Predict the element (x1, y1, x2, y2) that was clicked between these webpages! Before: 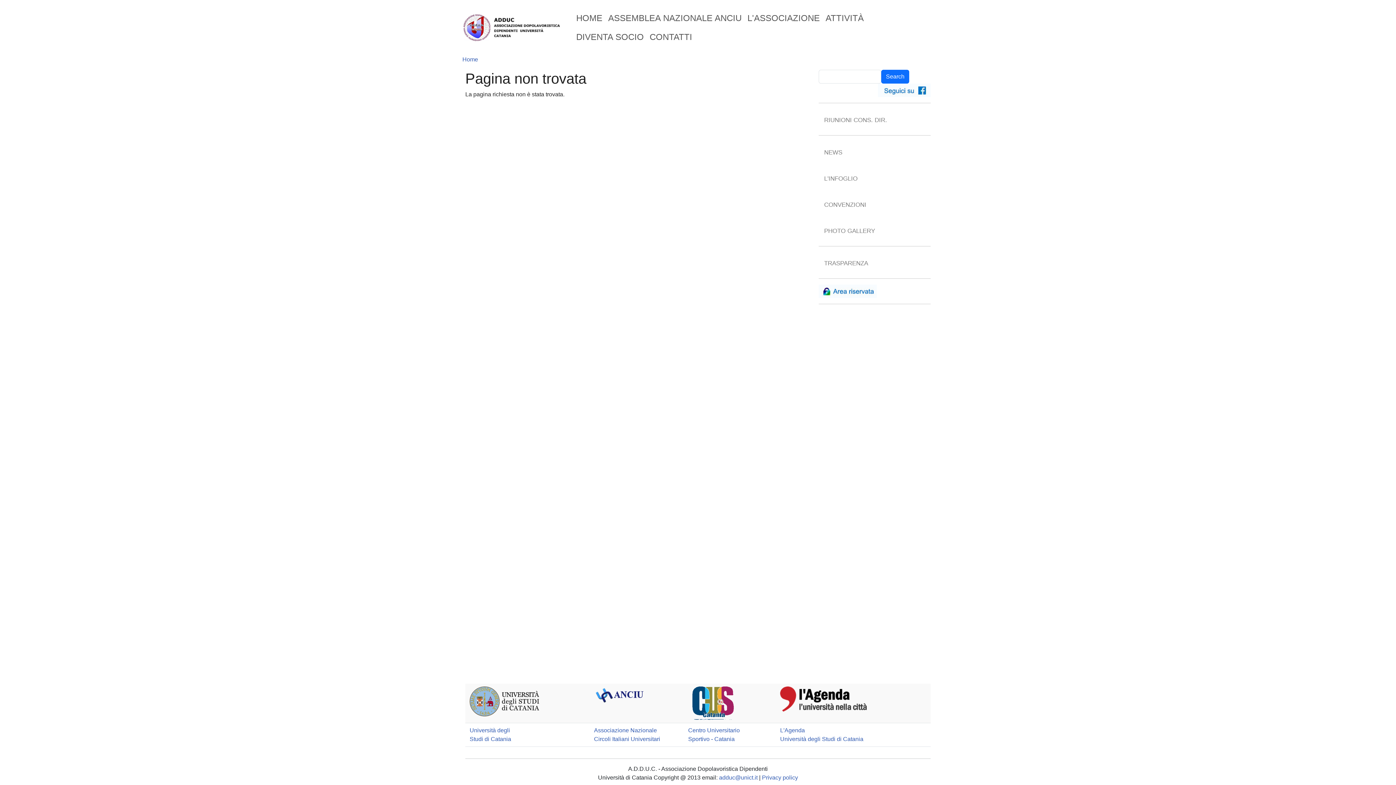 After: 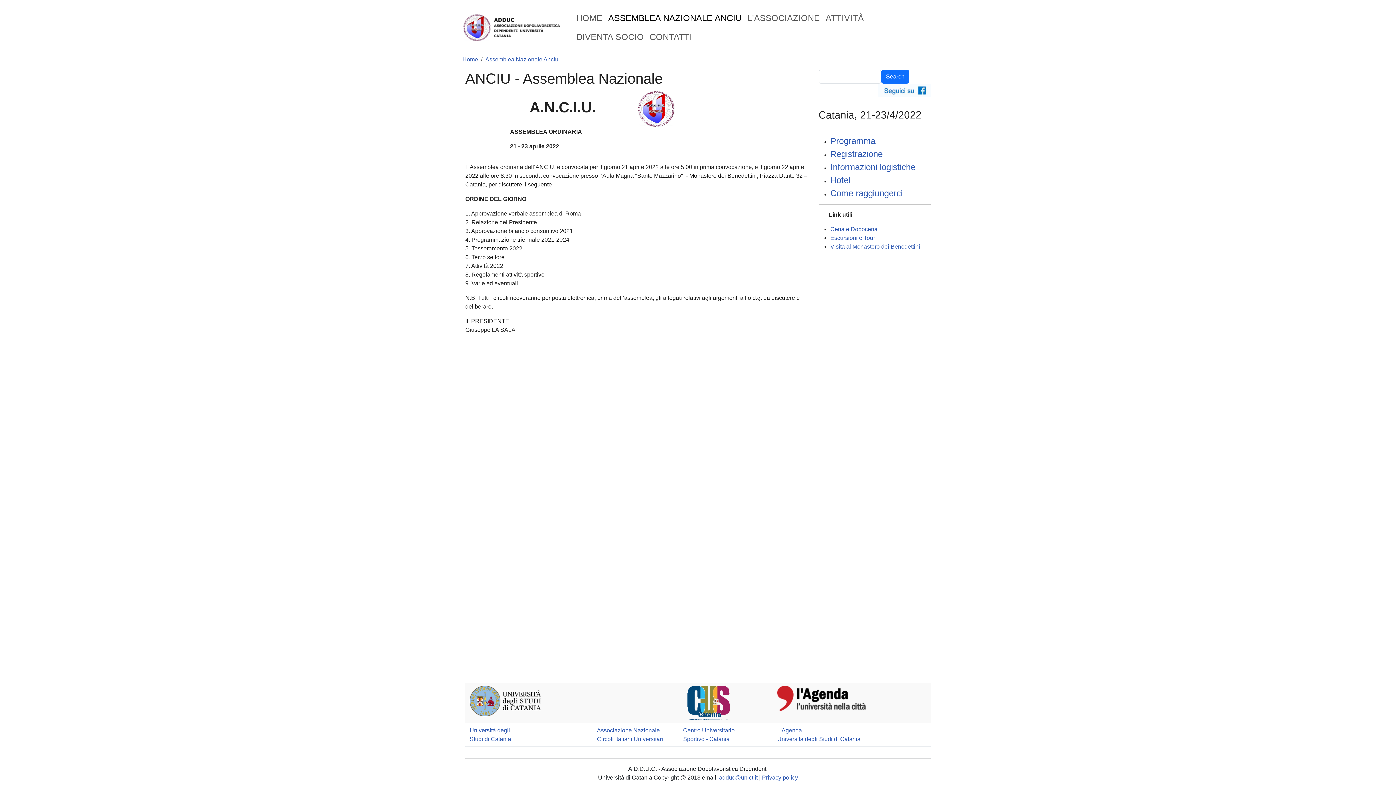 Action: bbox: (605, 8, 744, 27) label: ASSEMBLEA NAZIONALE ANCIU